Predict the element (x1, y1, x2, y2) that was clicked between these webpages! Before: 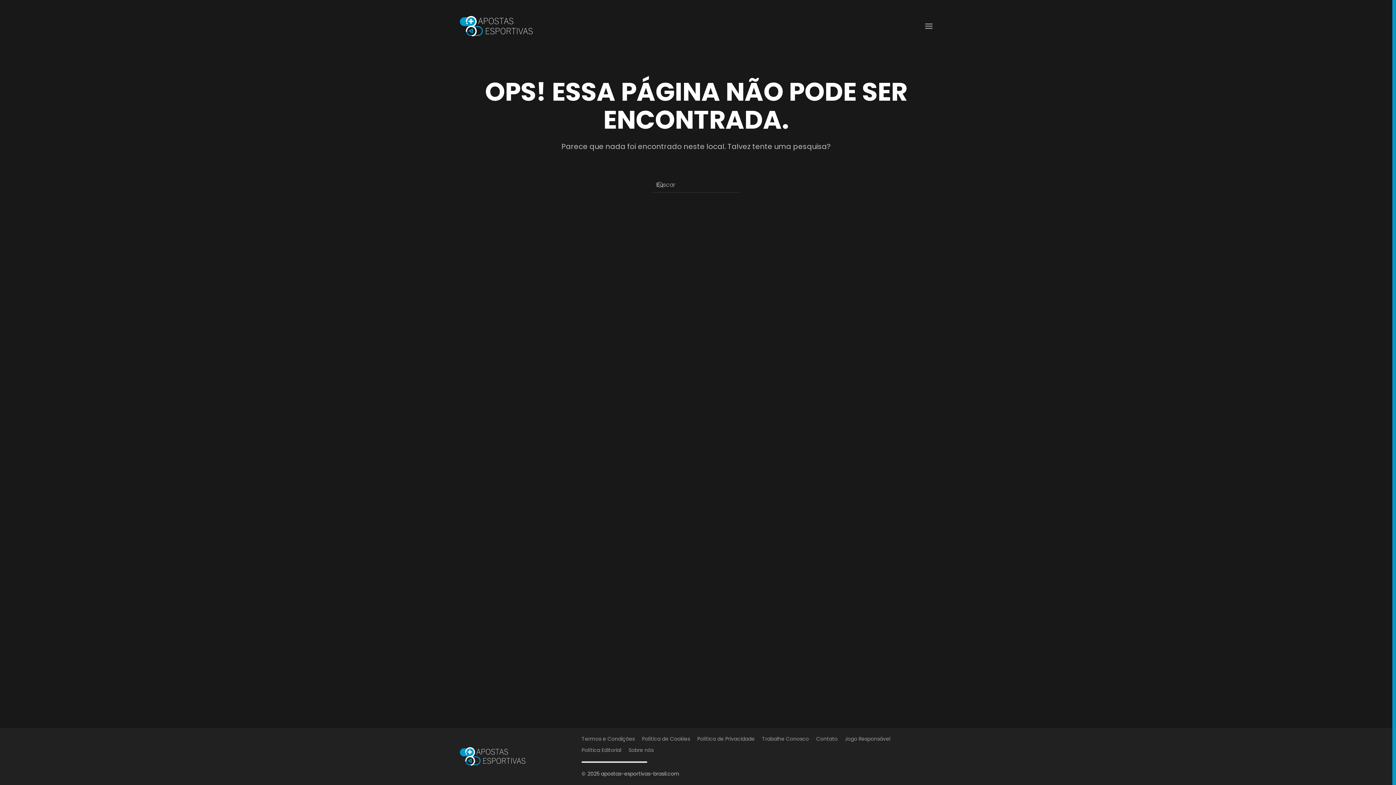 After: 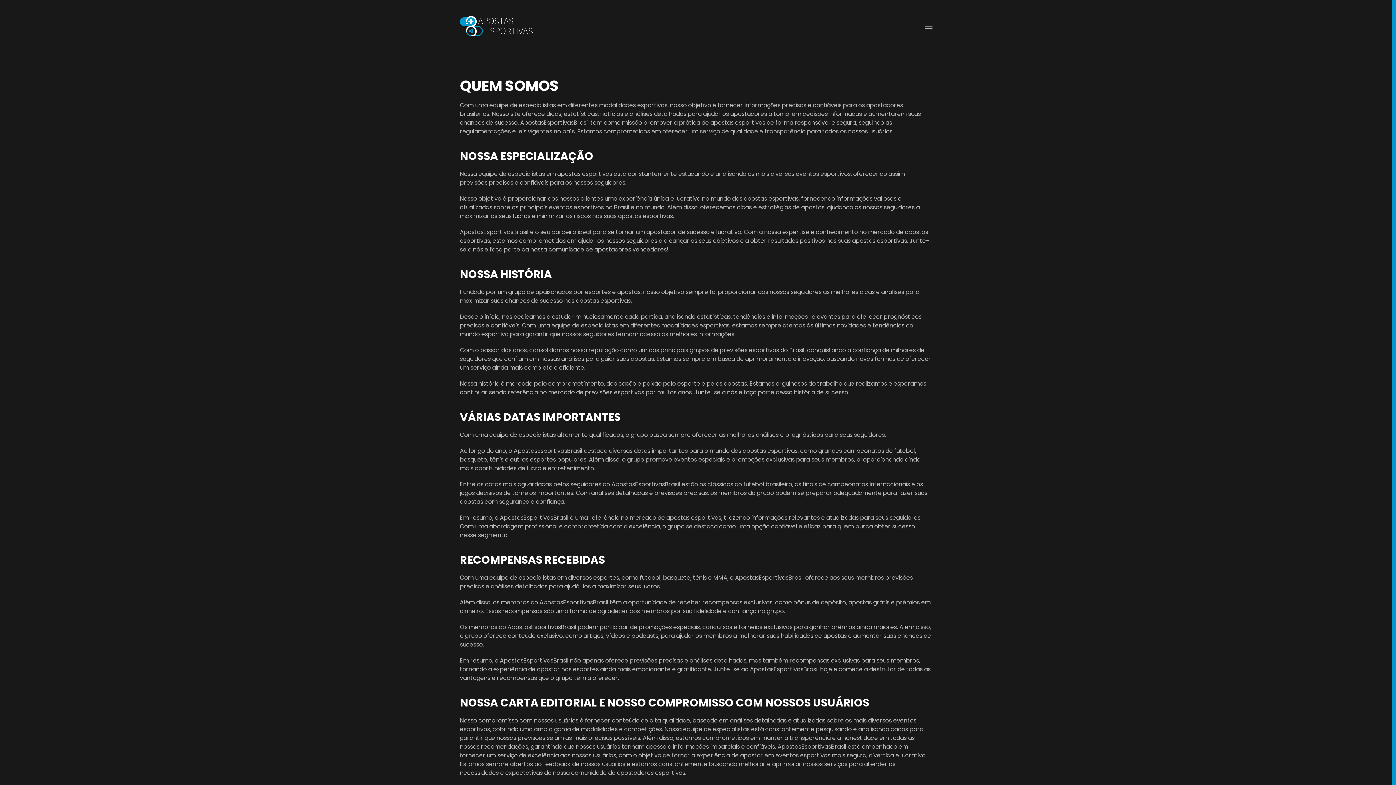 Action: bbox: (628, 746, 653, 754) label: Sobre nós